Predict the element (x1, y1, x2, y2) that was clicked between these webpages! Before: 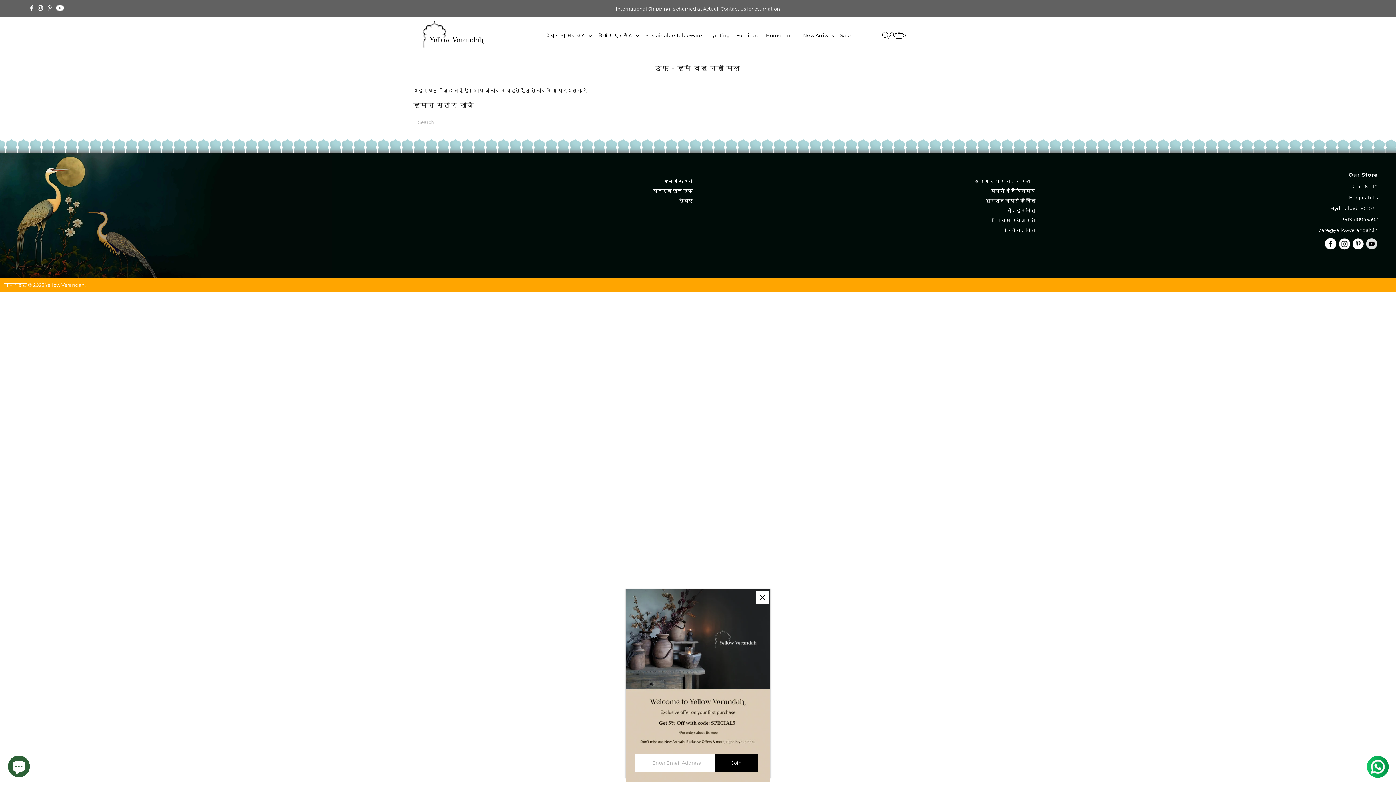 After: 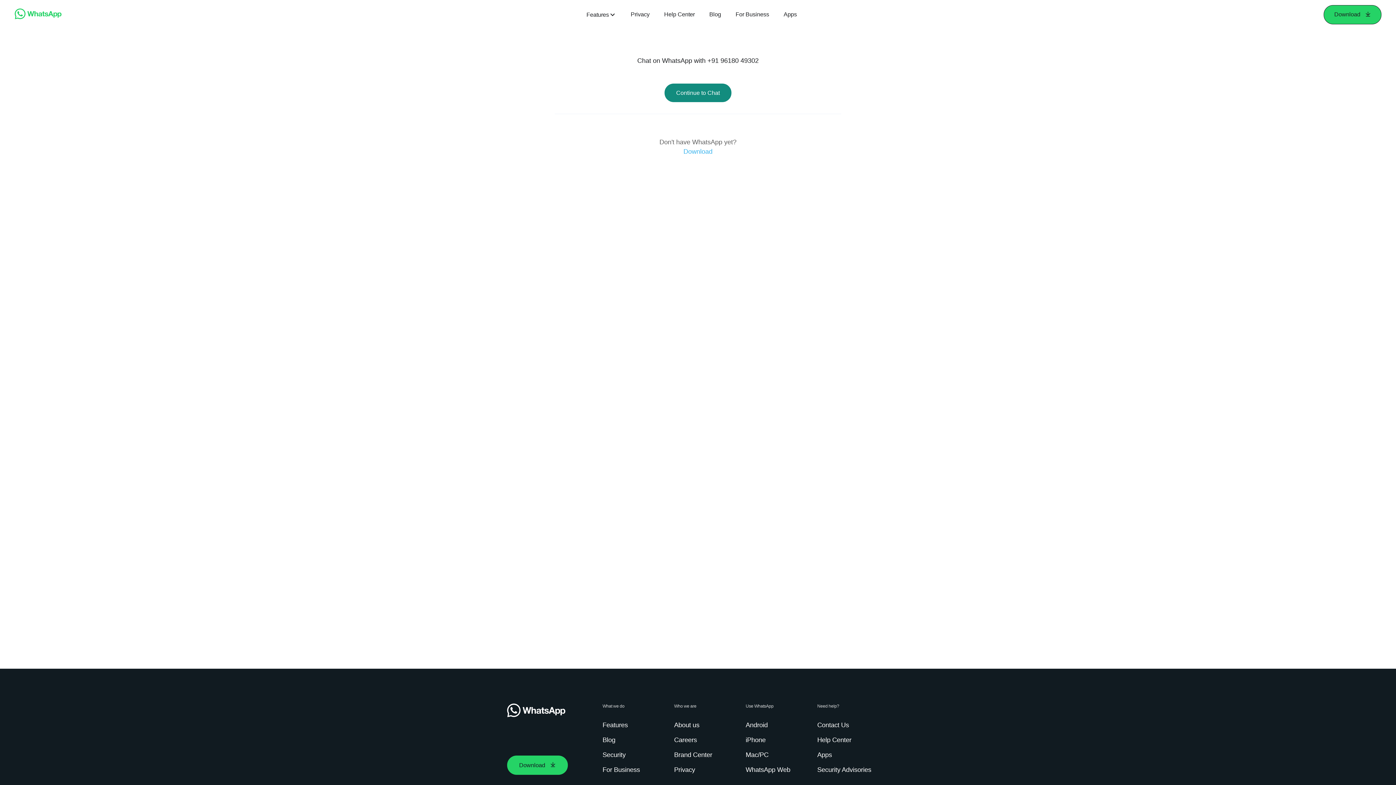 Action: label: +919618049302 bbox: (1342, 216, 1378, 222)